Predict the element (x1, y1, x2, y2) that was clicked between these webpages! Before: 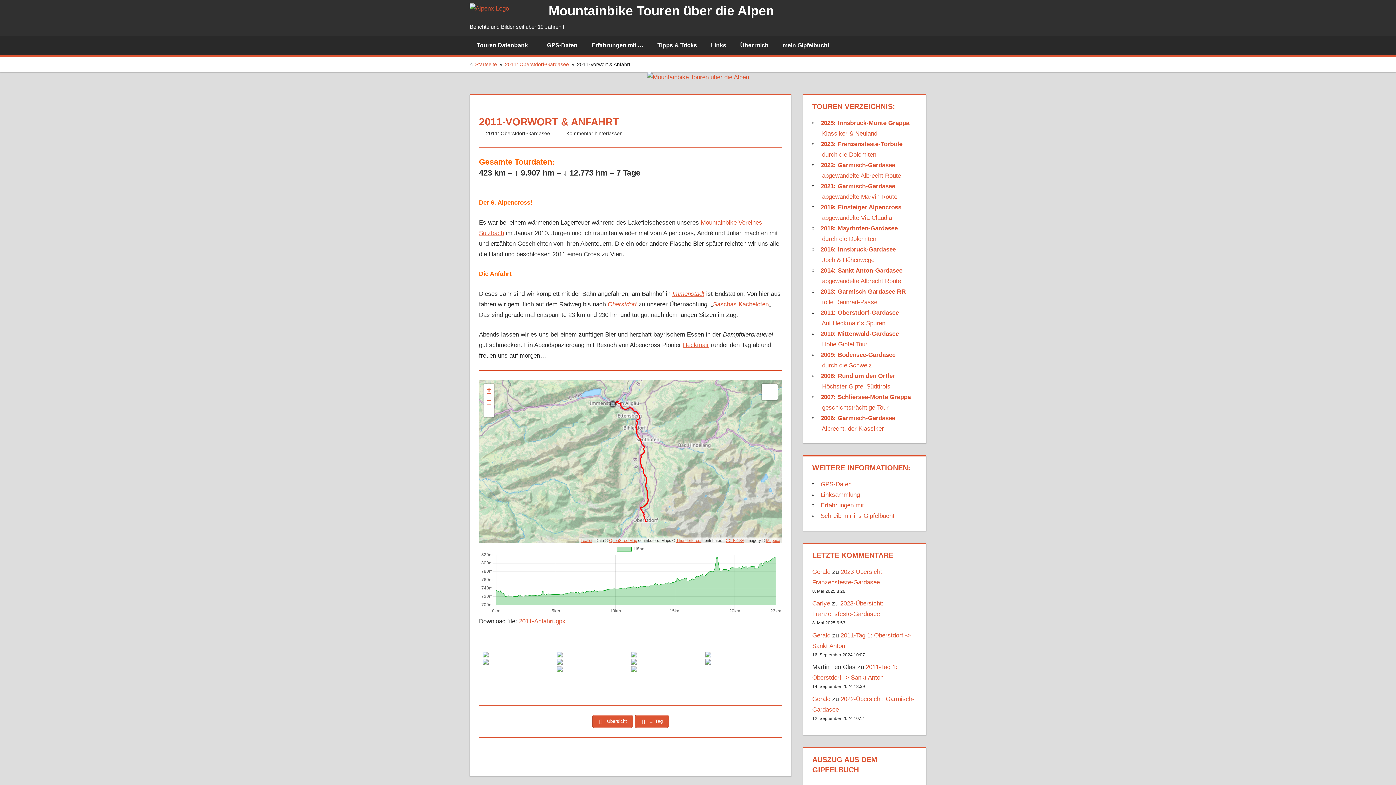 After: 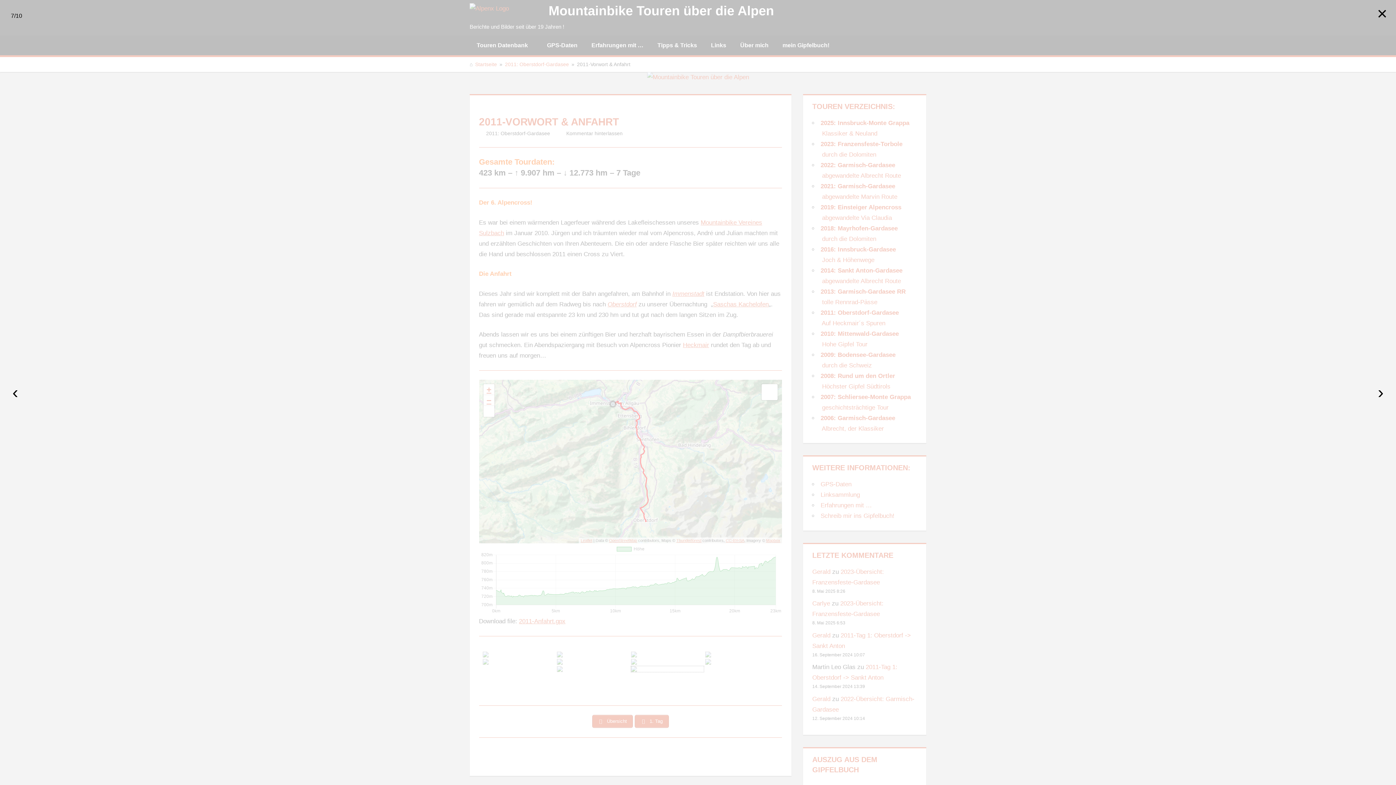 Action: bbox: (631, 666, 704, 672)